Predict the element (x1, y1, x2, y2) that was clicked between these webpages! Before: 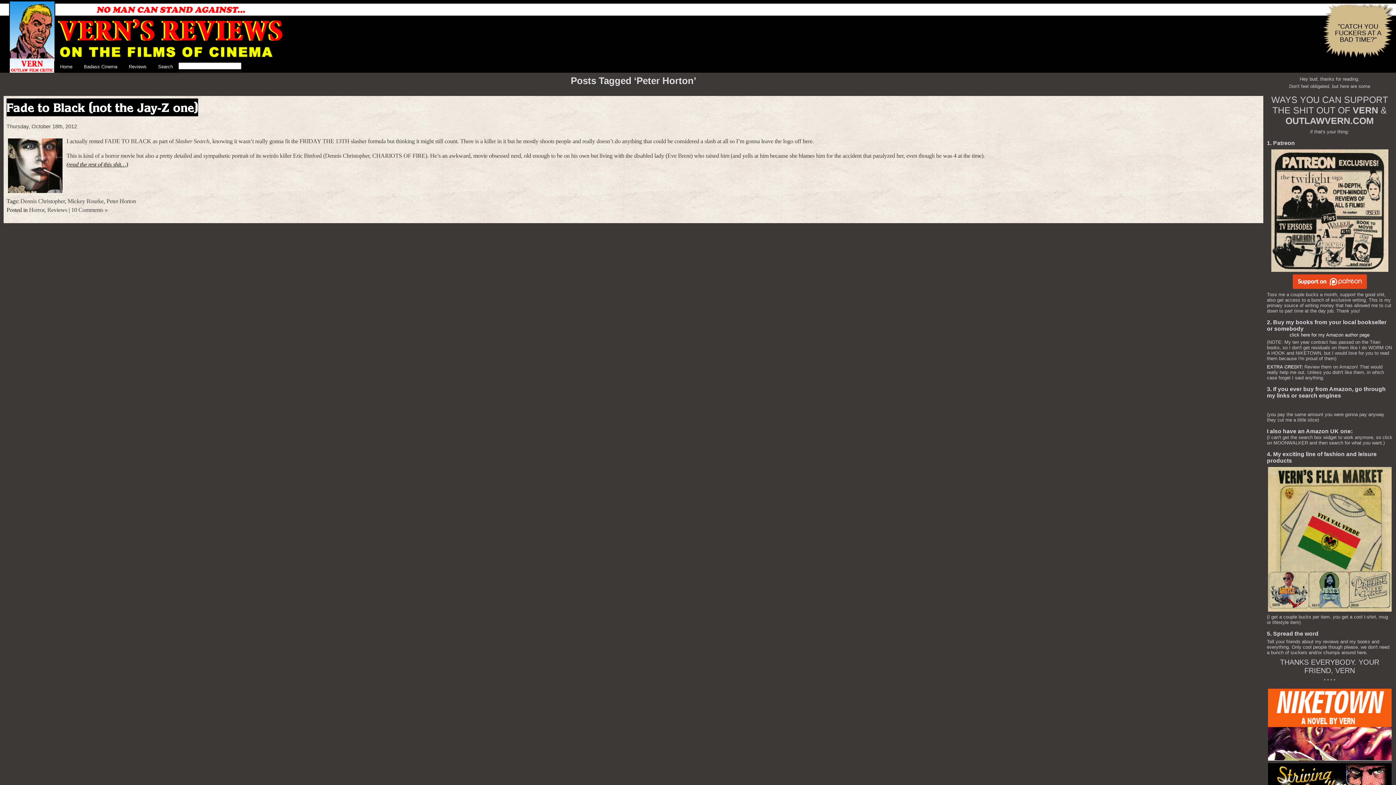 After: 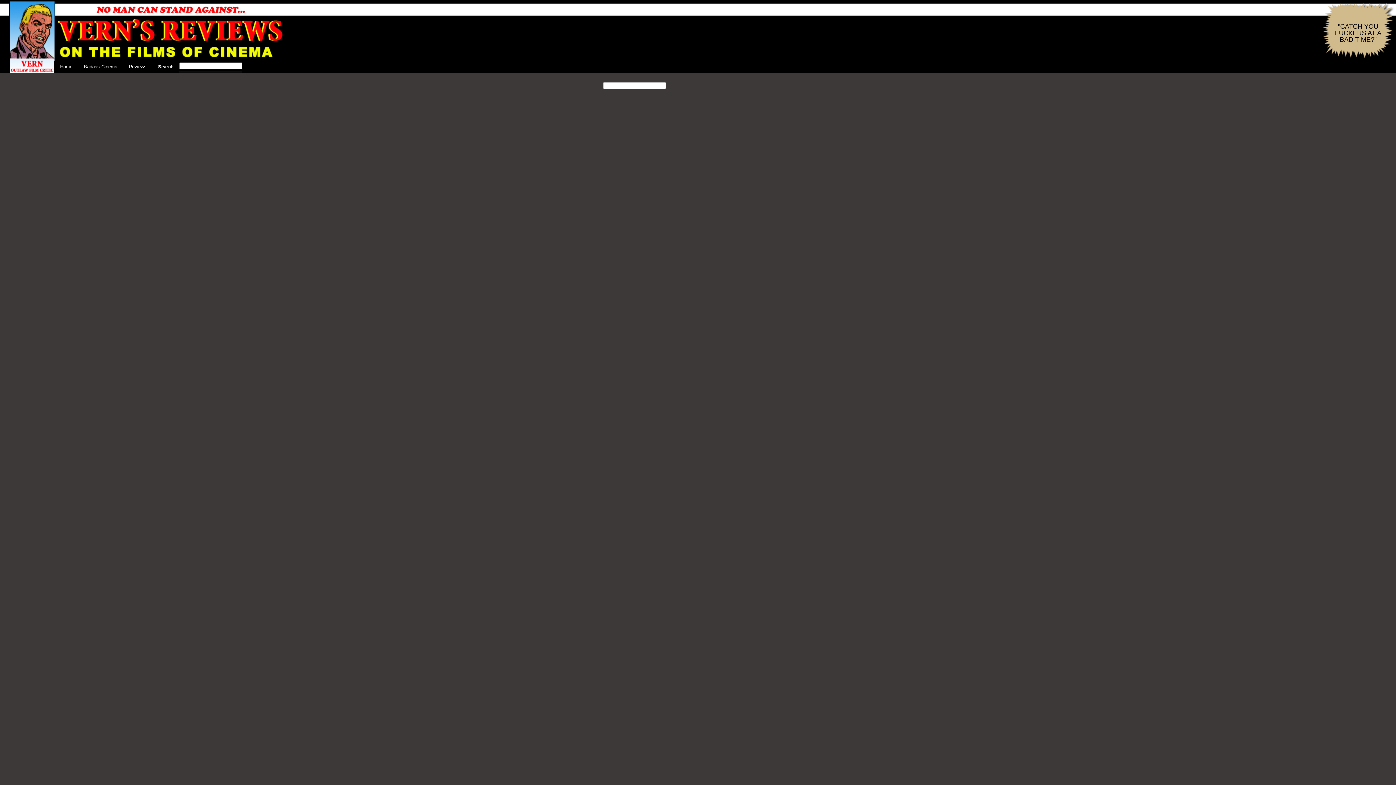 Action: bbox: (152, 61, 178, 72) label: Search